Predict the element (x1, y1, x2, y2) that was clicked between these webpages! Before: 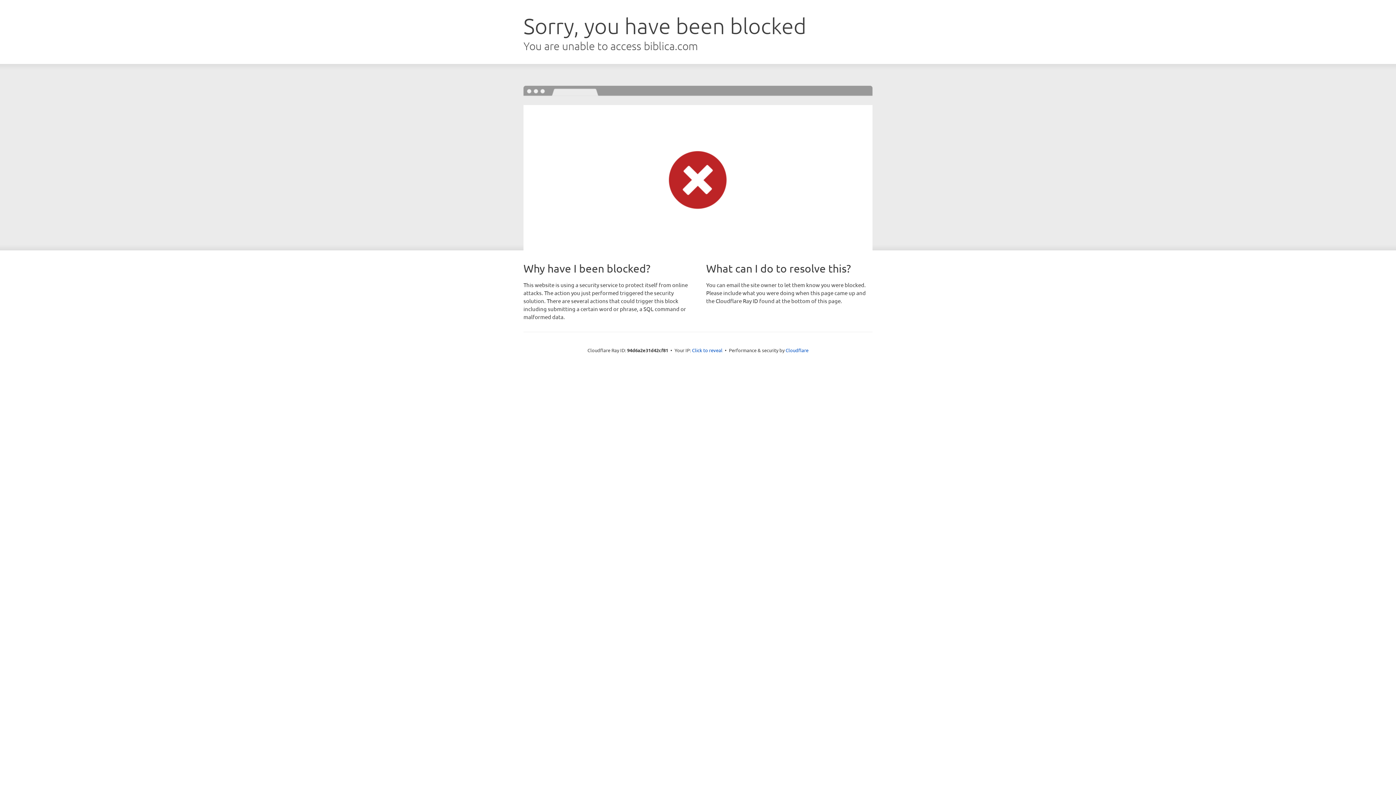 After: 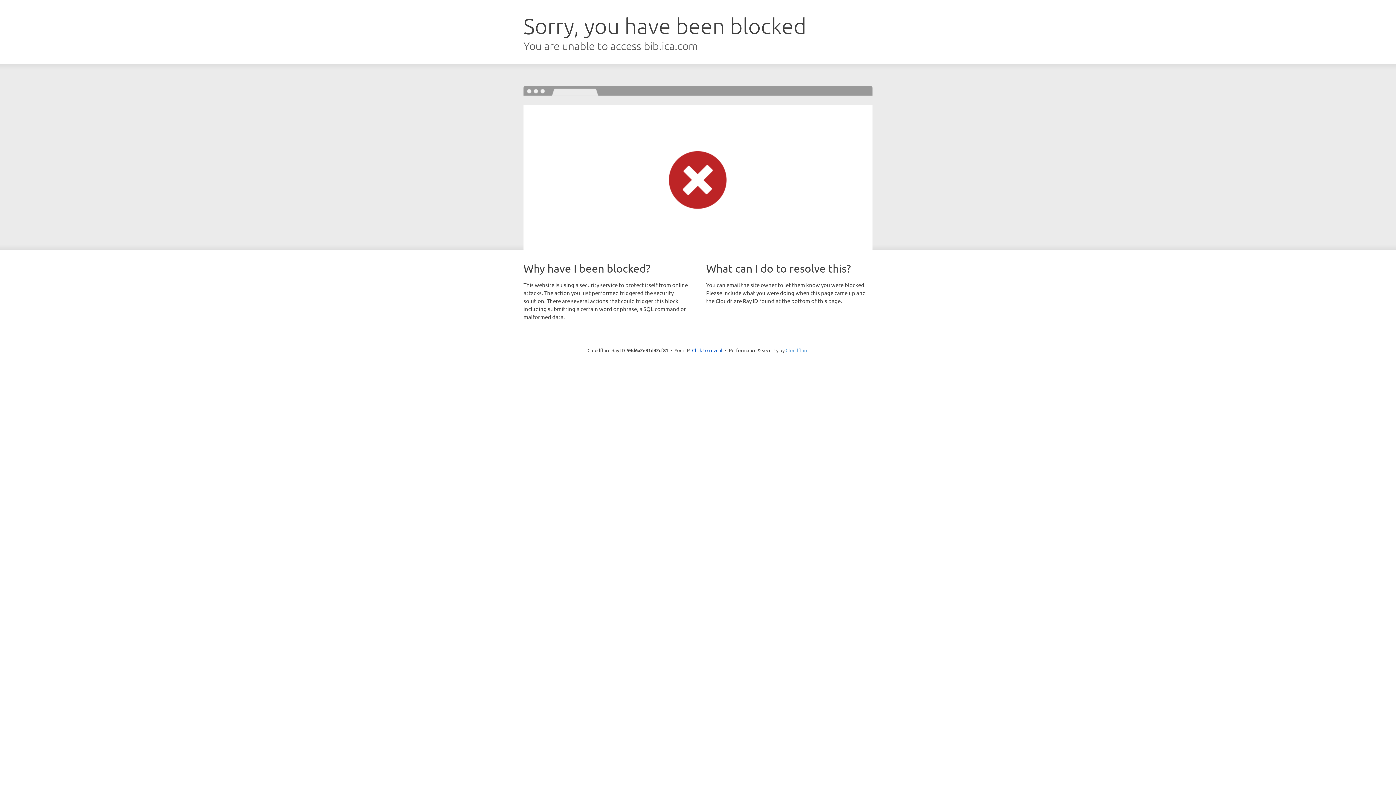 Action: bbox: (785, 347, 808, 353) label: Cloudflare